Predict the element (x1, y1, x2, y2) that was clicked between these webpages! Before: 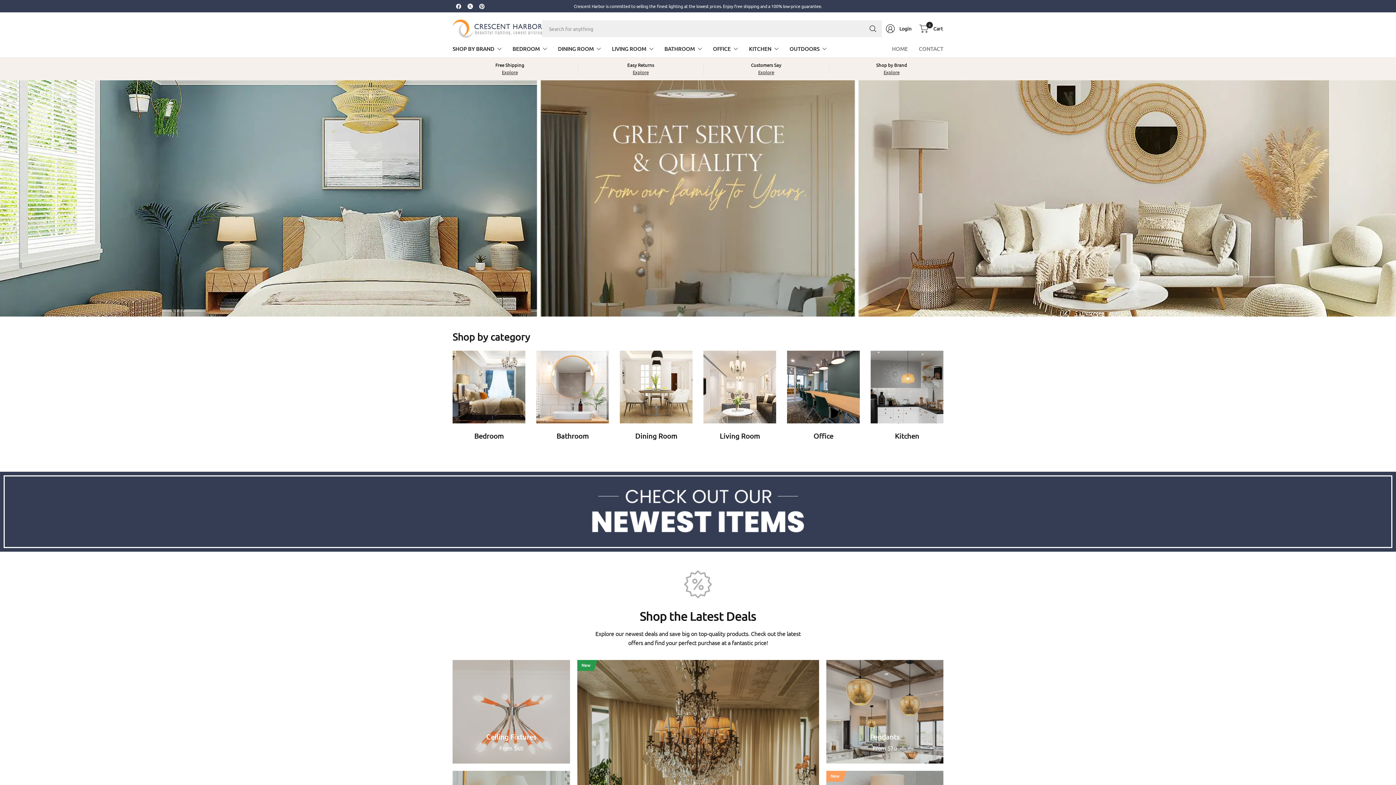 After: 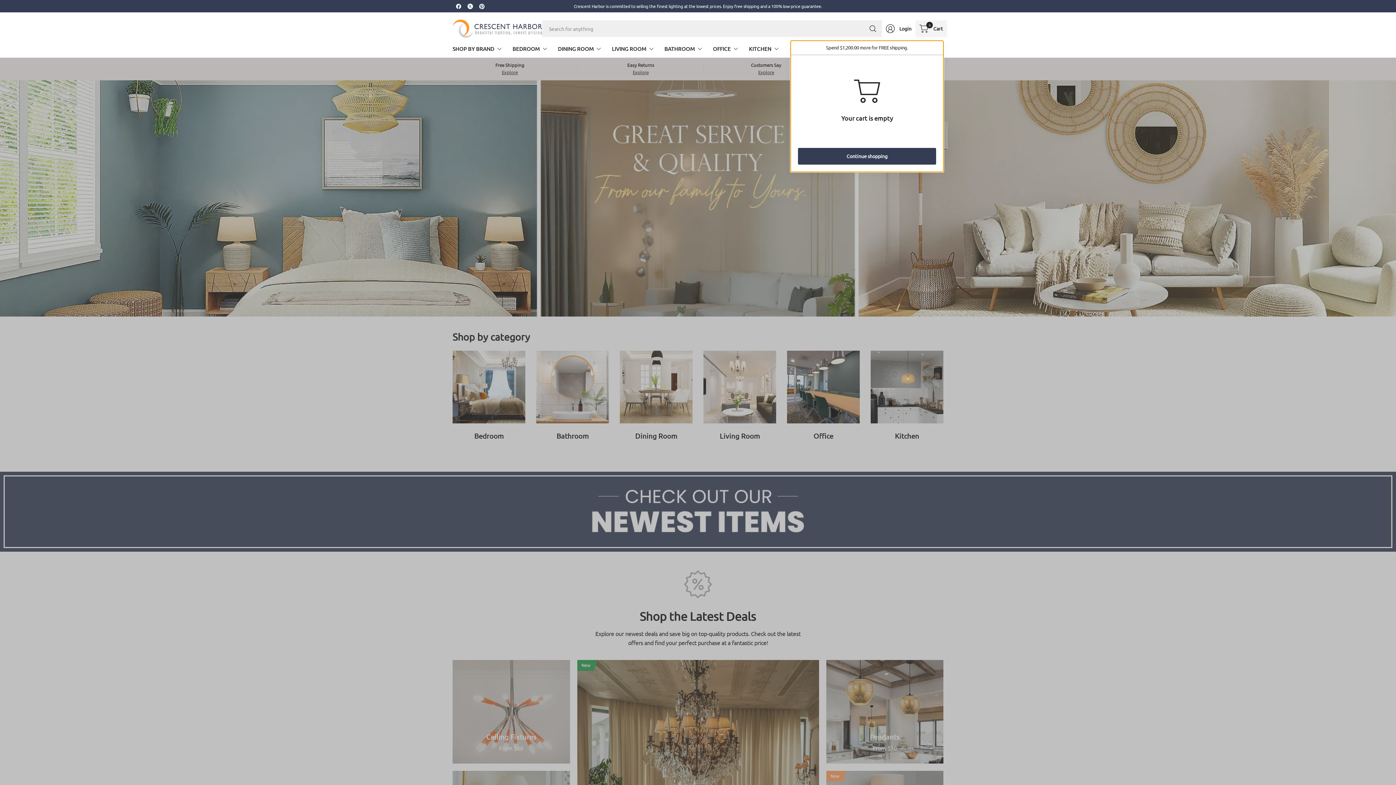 Action: label: 0
Cart bbox: (915, 20, 947, 37)